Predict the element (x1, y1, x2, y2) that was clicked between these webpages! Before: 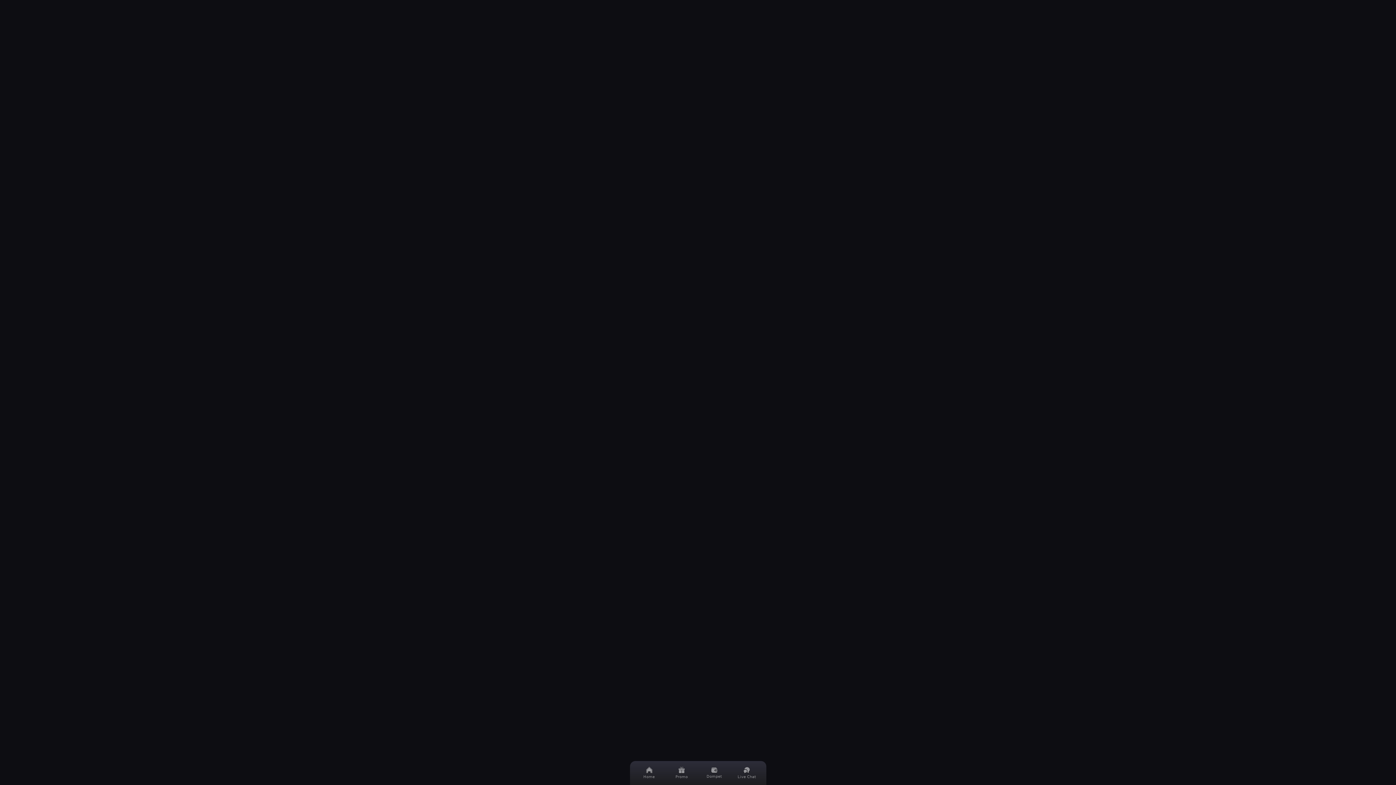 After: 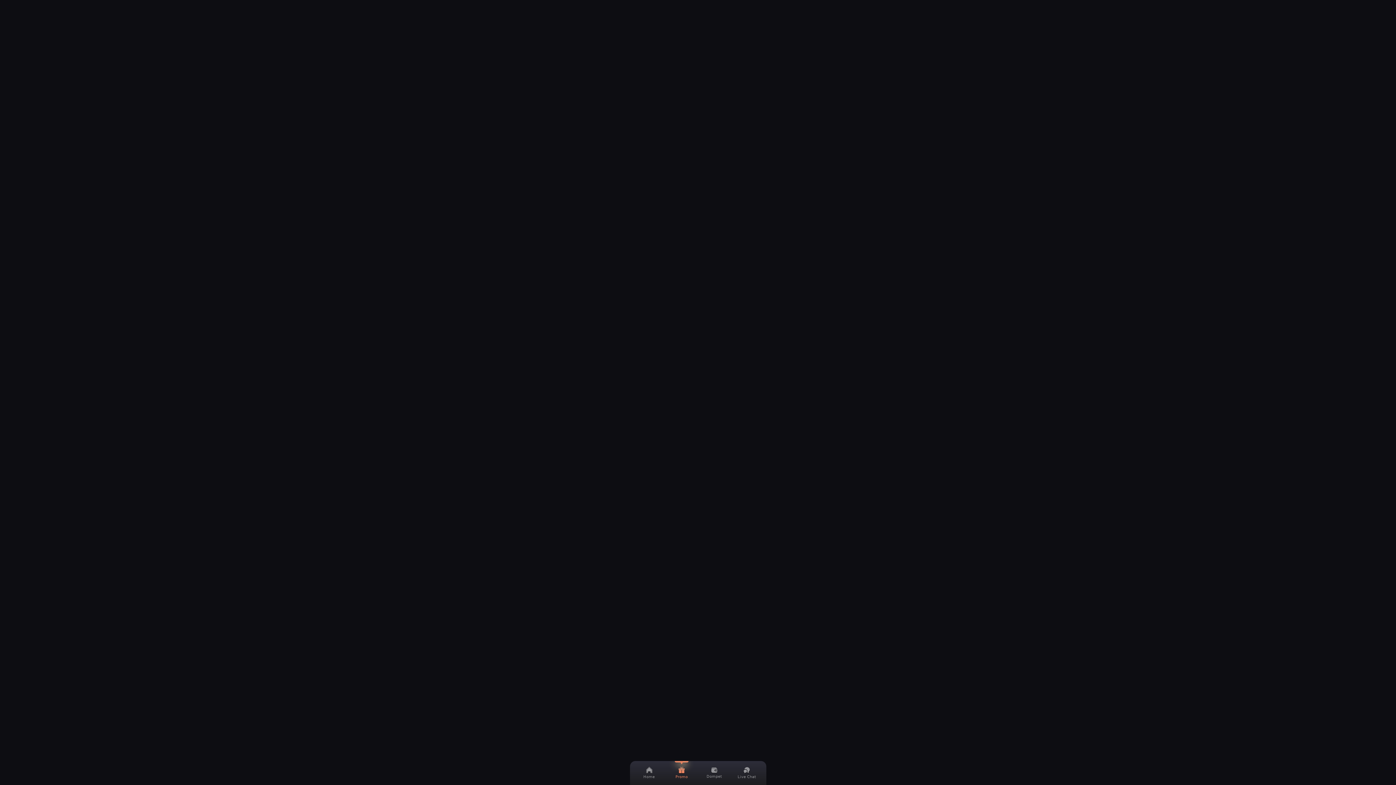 Action: bbox: (669, 761, 694, 785) label: Promo